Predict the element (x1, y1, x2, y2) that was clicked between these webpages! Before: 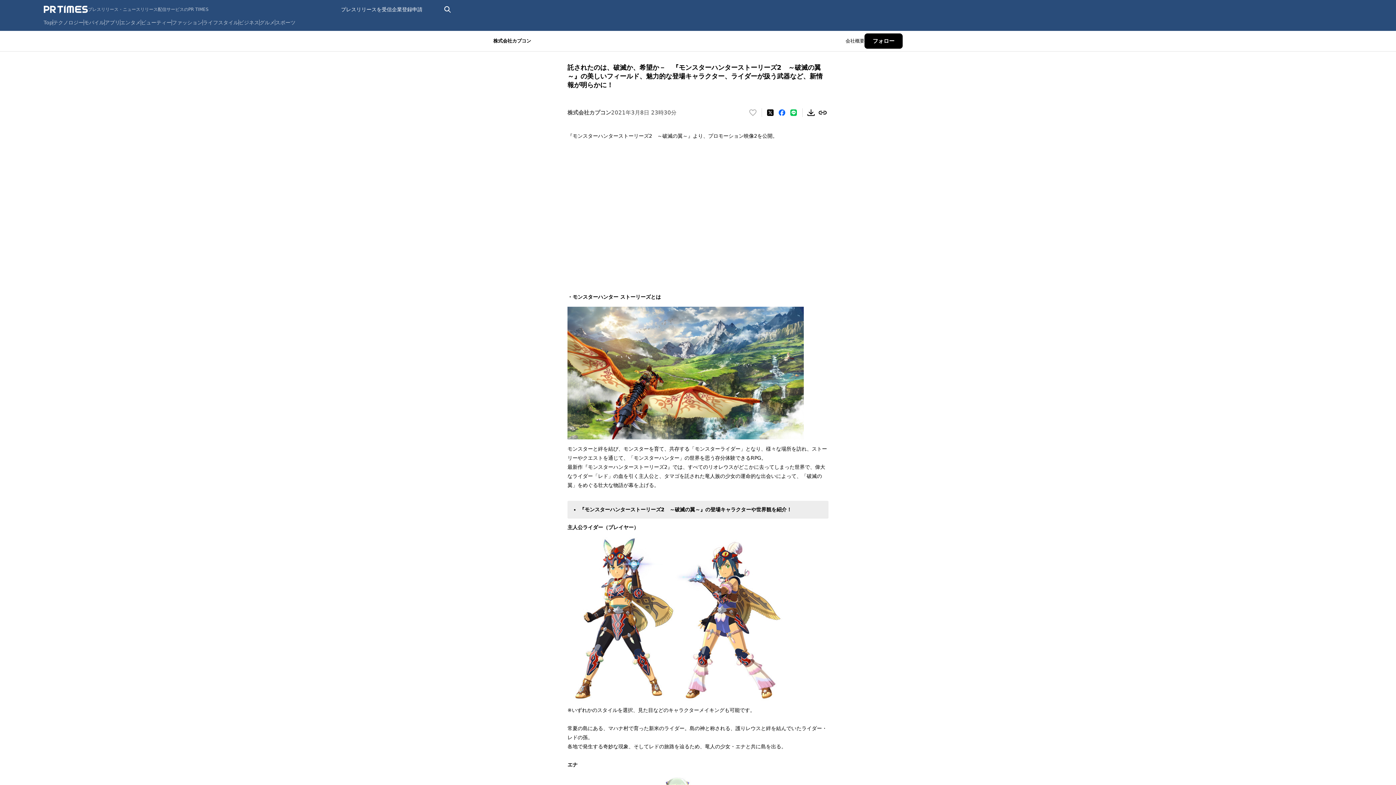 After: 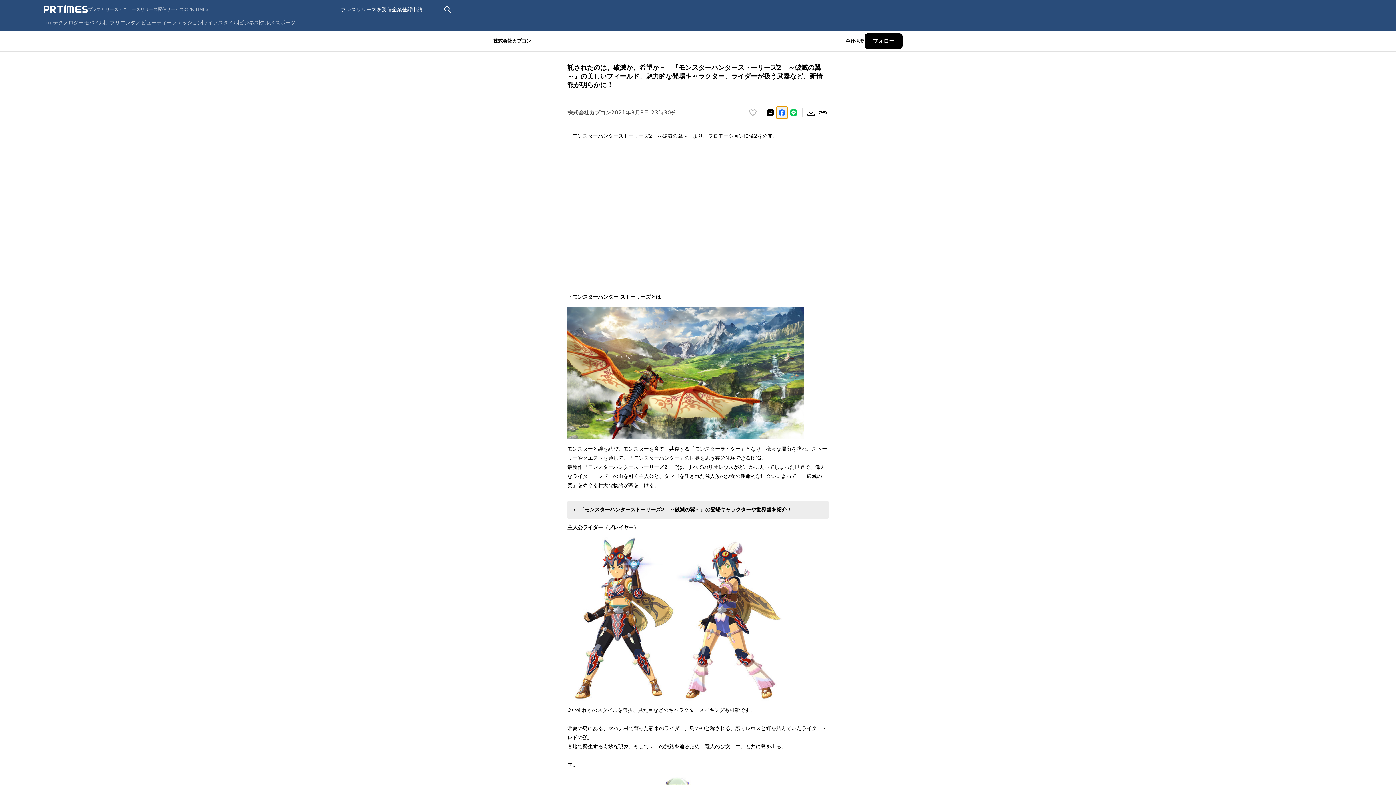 Action: label: Facebookでシェア bbox: (776, 106, 788, 118)